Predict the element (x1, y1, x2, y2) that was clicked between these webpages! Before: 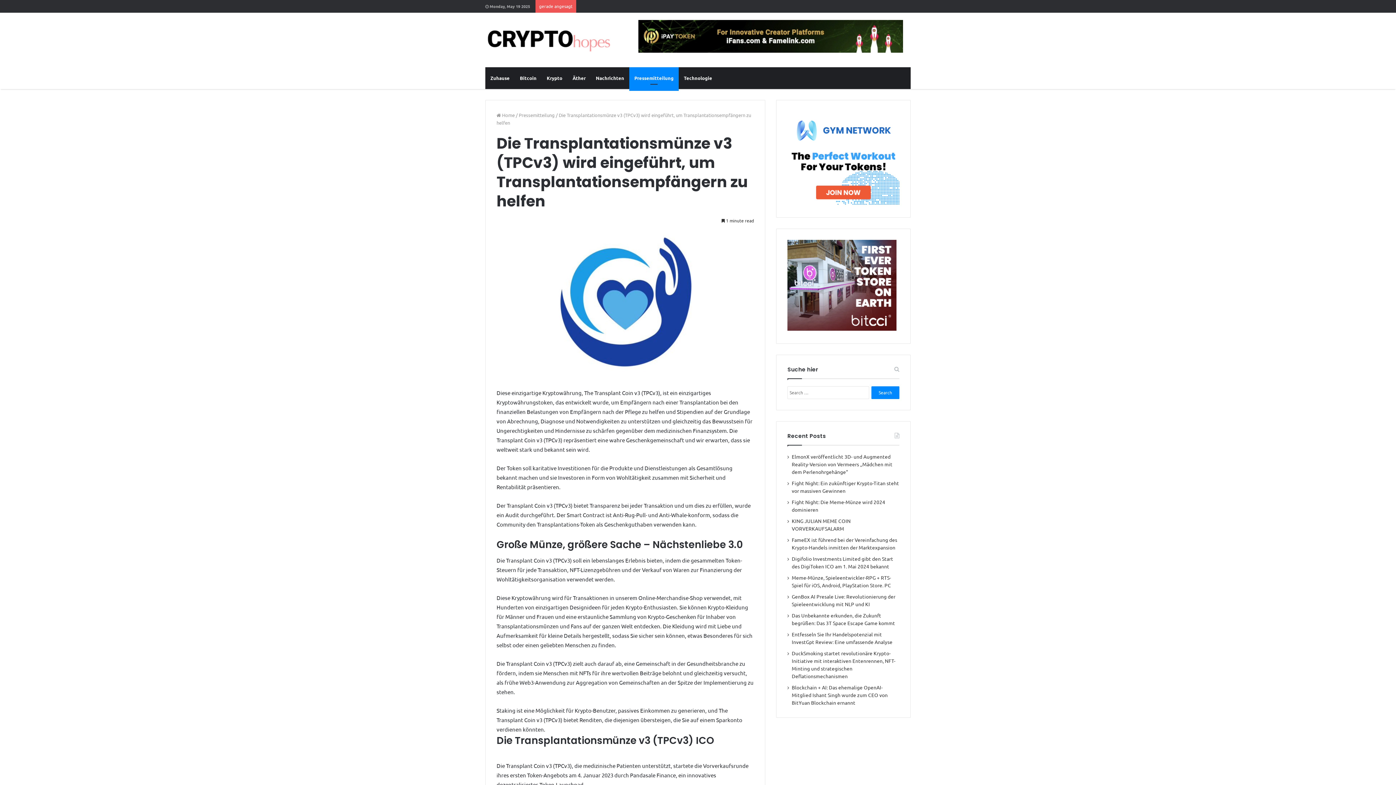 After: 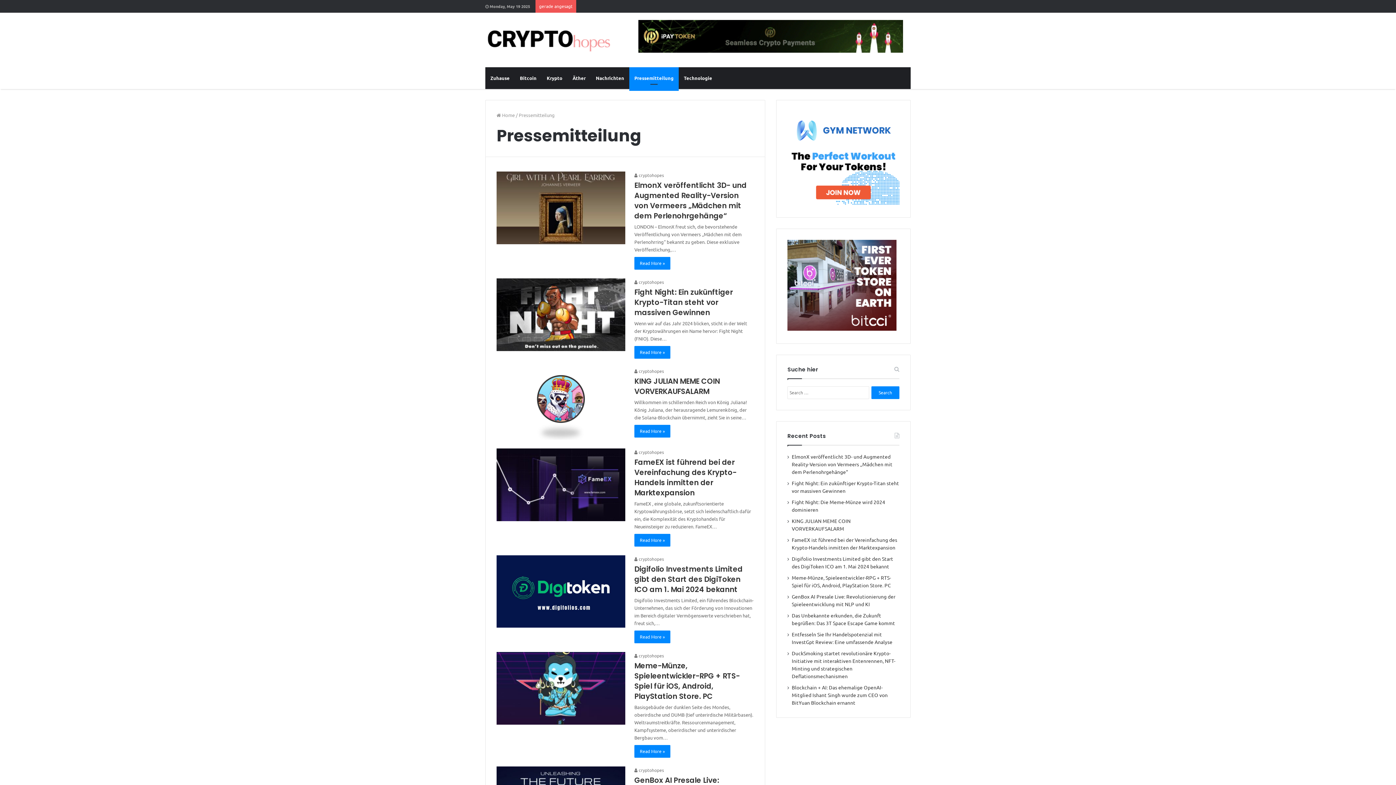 Action: label: Pressemitteilung bbox: (518, 112, 554, 118)